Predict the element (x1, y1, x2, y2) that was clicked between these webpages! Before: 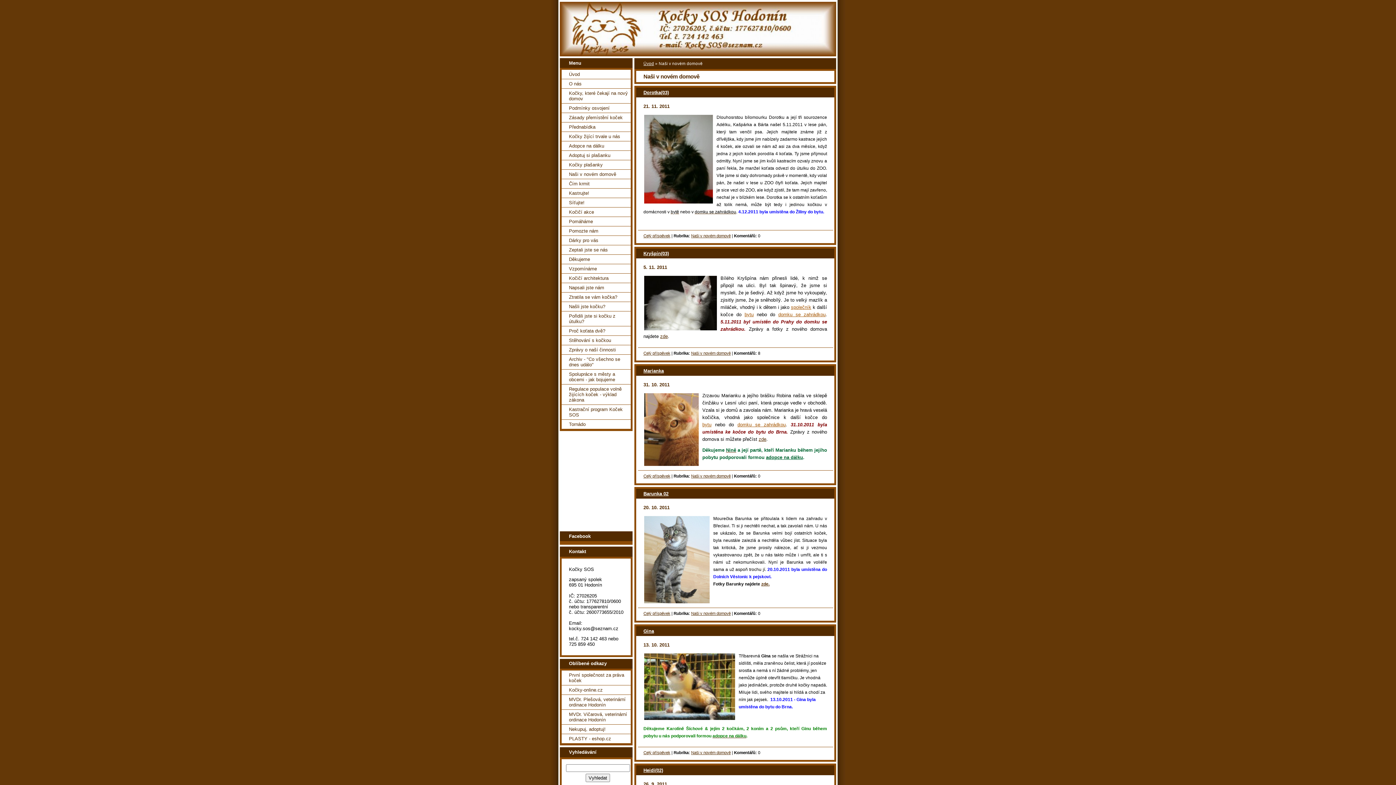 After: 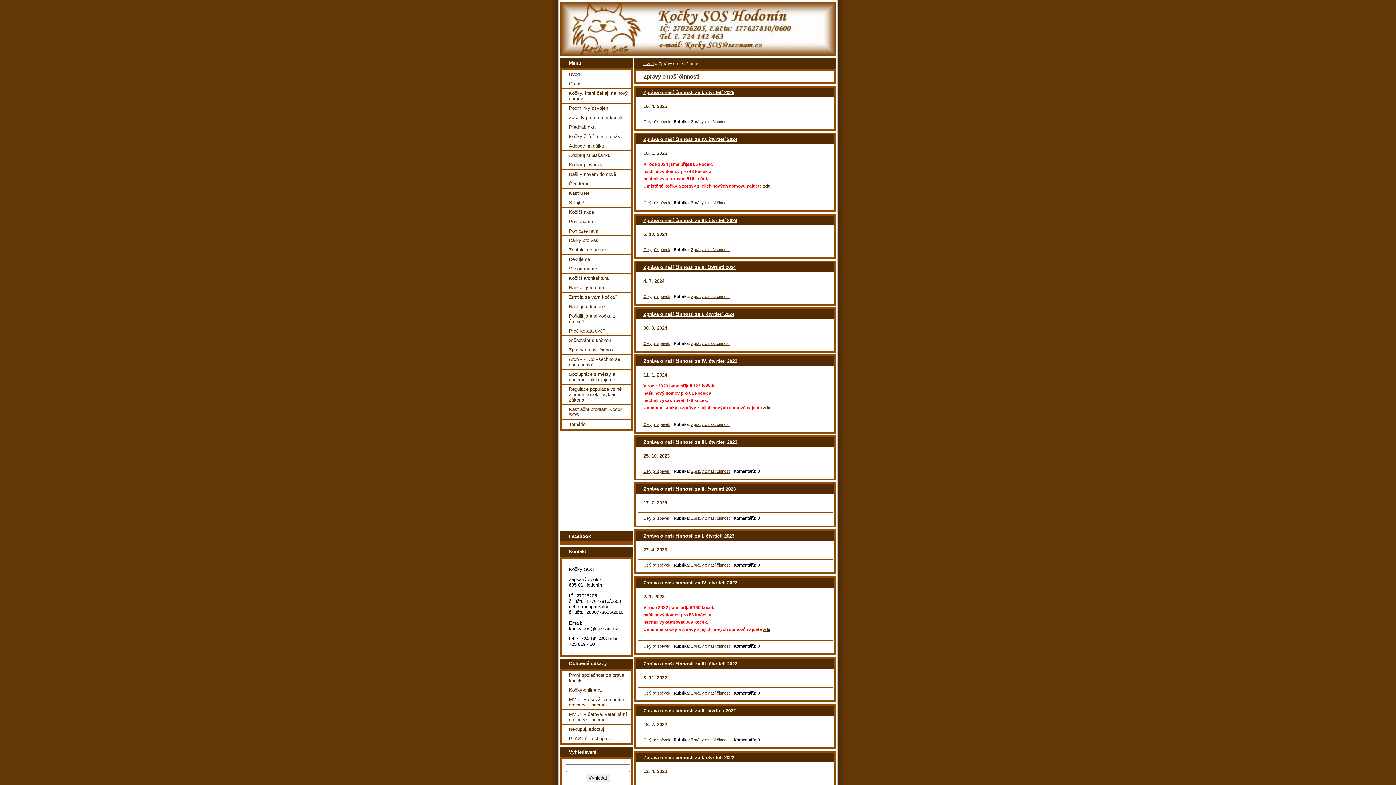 Action: bbox: (561, 345, 630, 354) label: Zprávy o naší činnosti